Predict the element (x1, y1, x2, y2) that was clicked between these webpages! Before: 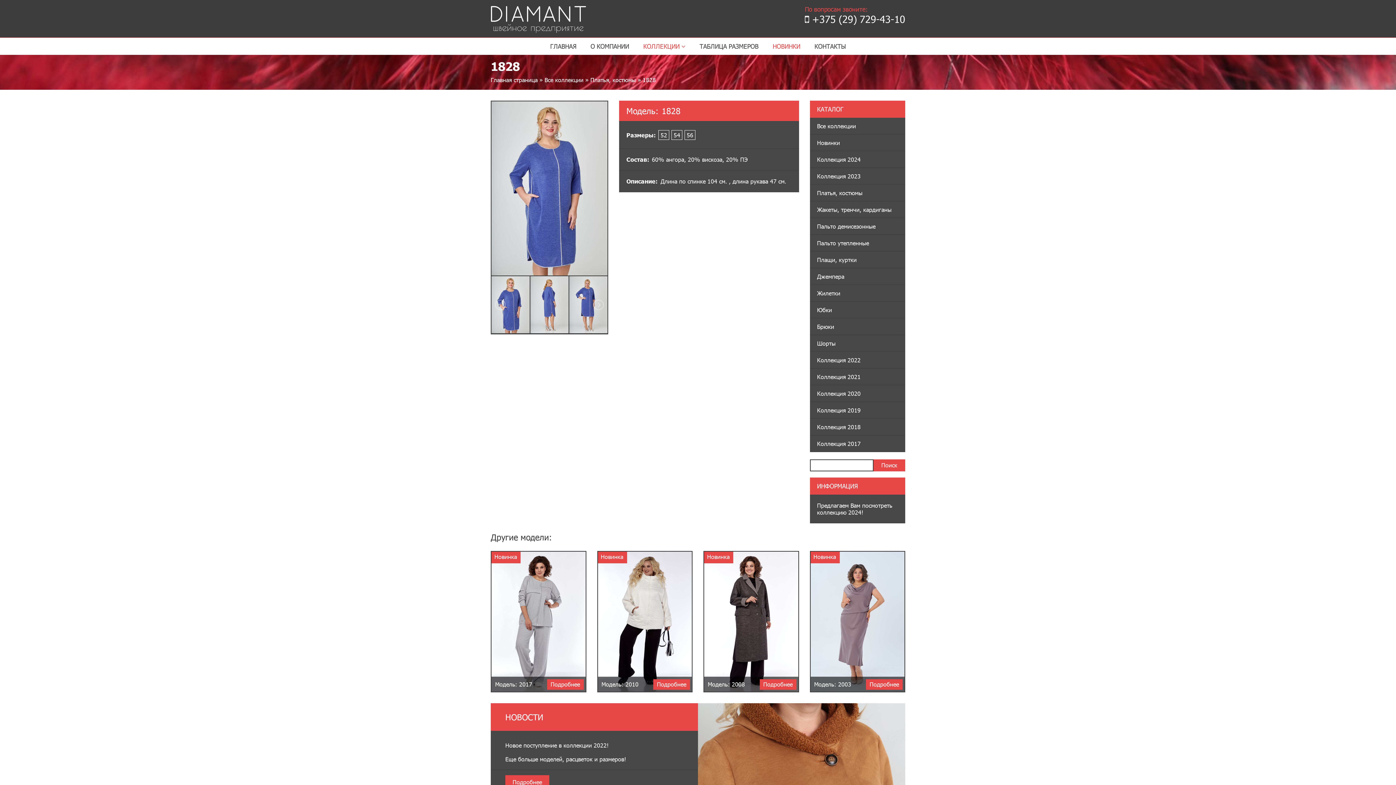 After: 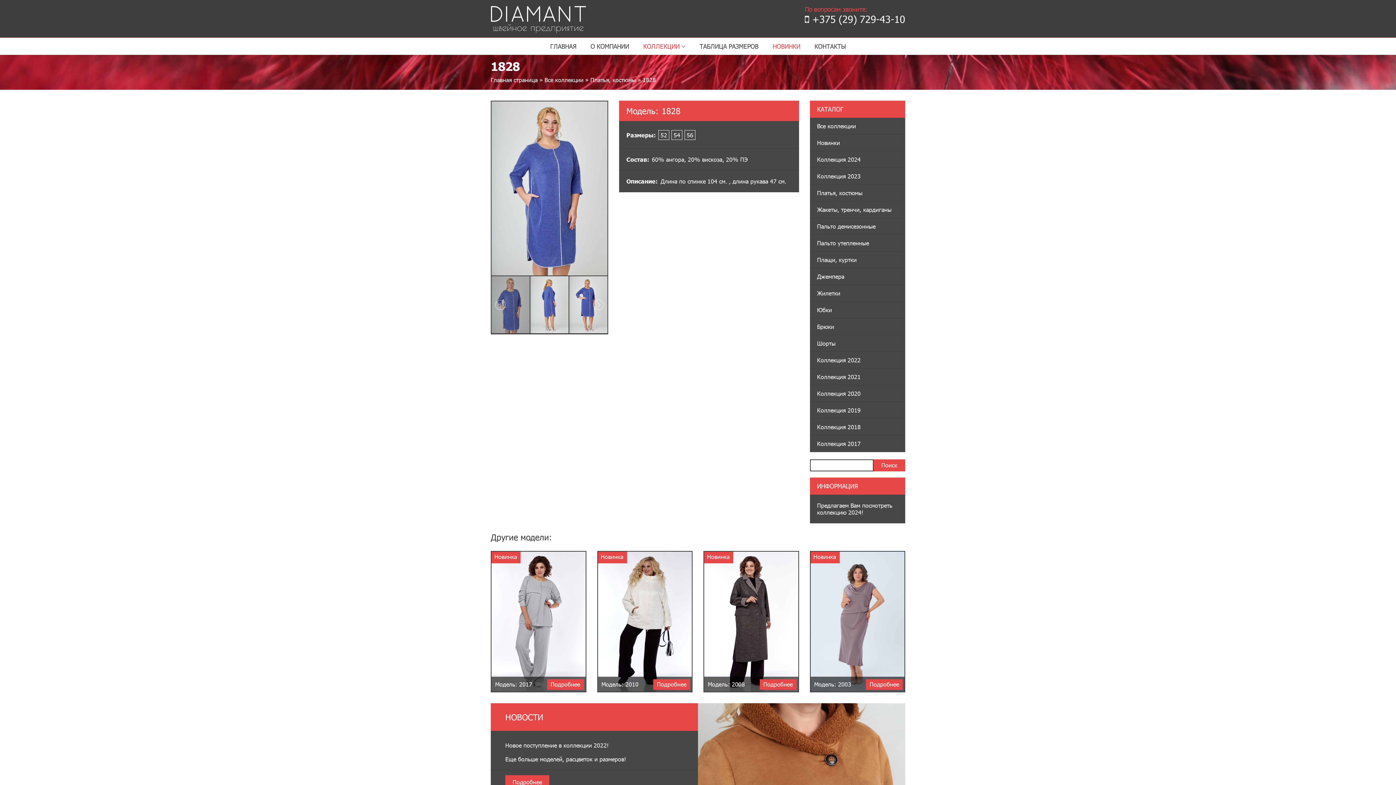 Action: bbox: (491, 300, 529, 307)